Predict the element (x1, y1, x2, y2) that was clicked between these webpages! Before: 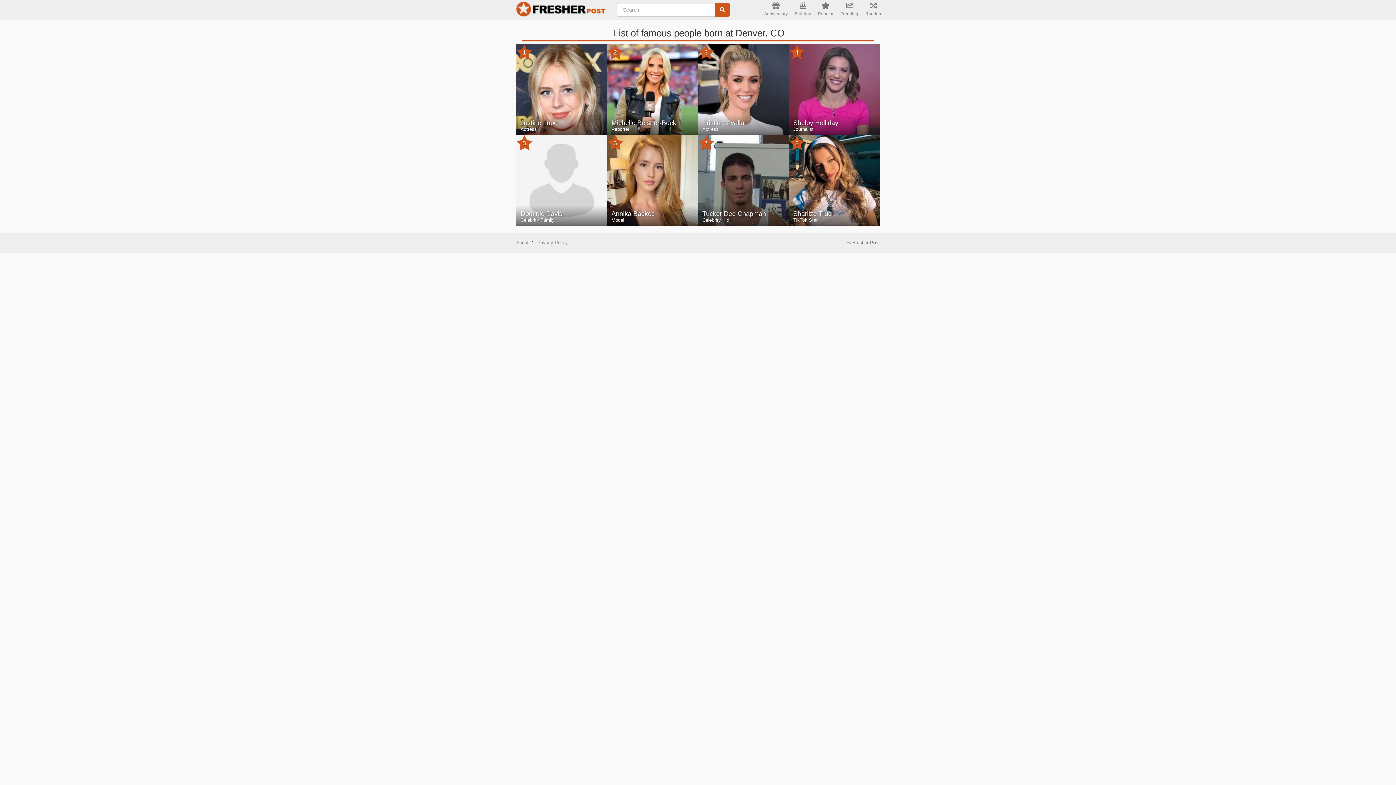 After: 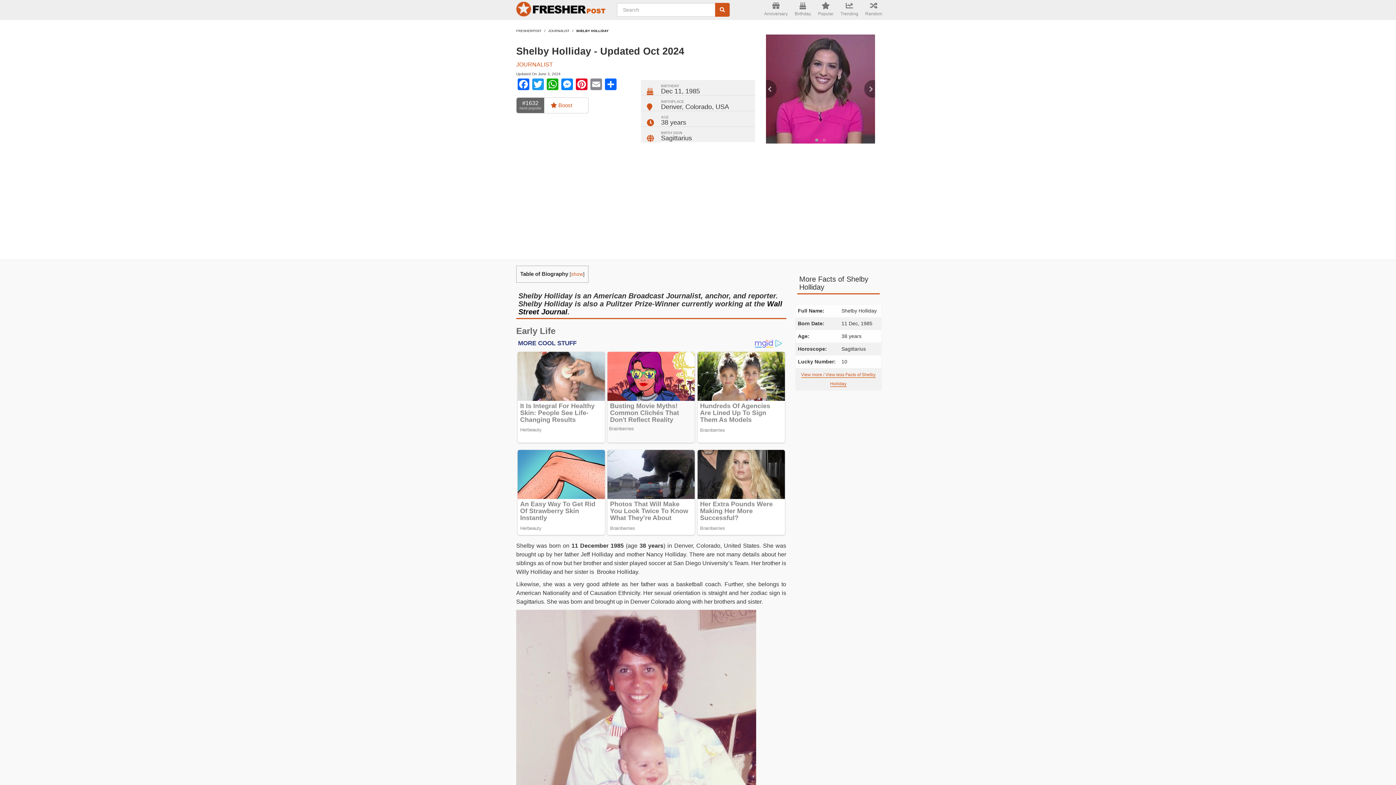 Action: bbox: (789, 44, 880, 134) label: 4
Shelby Holliday
Journalist